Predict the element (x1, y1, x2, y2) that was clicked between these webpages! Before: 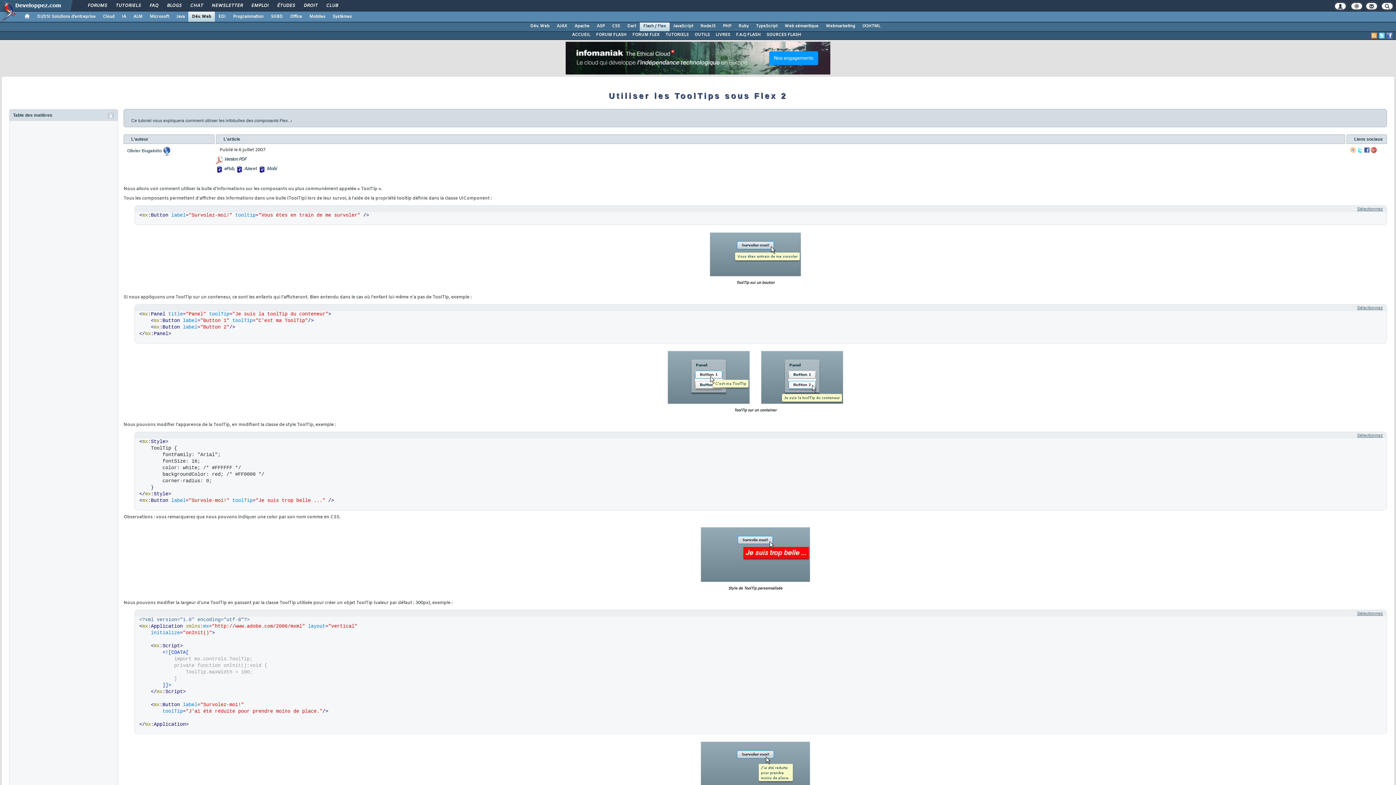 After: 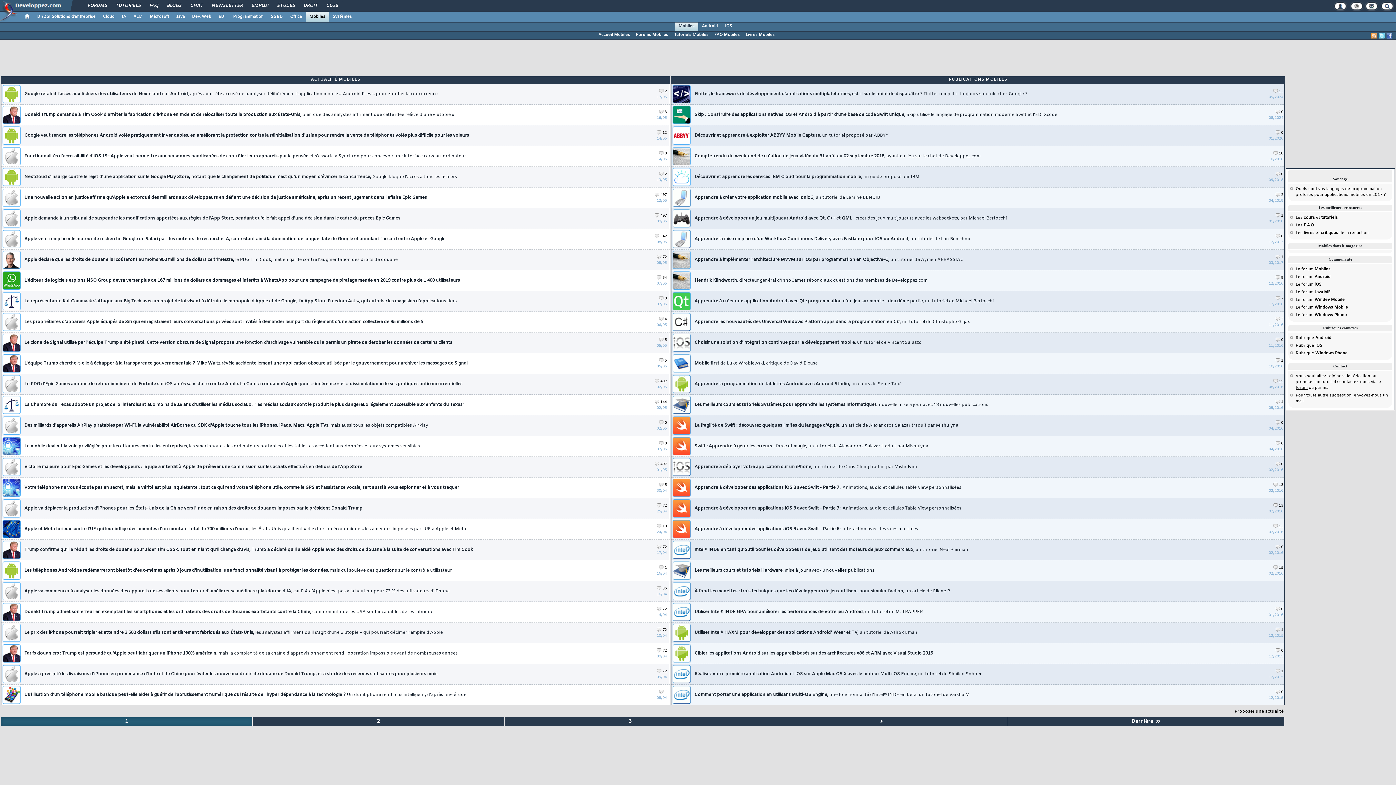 Action: bbox: (305, 11, 329, 21) label: Mobiles